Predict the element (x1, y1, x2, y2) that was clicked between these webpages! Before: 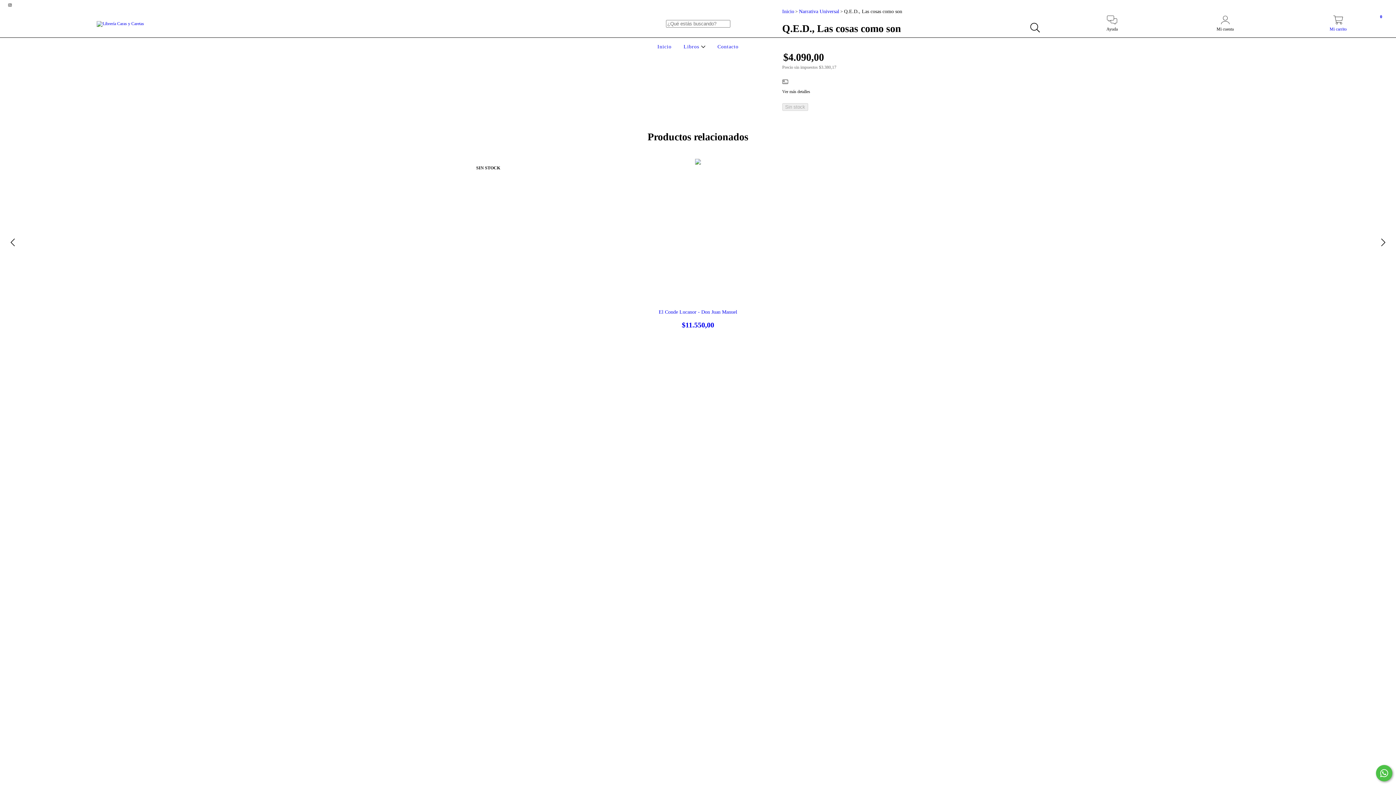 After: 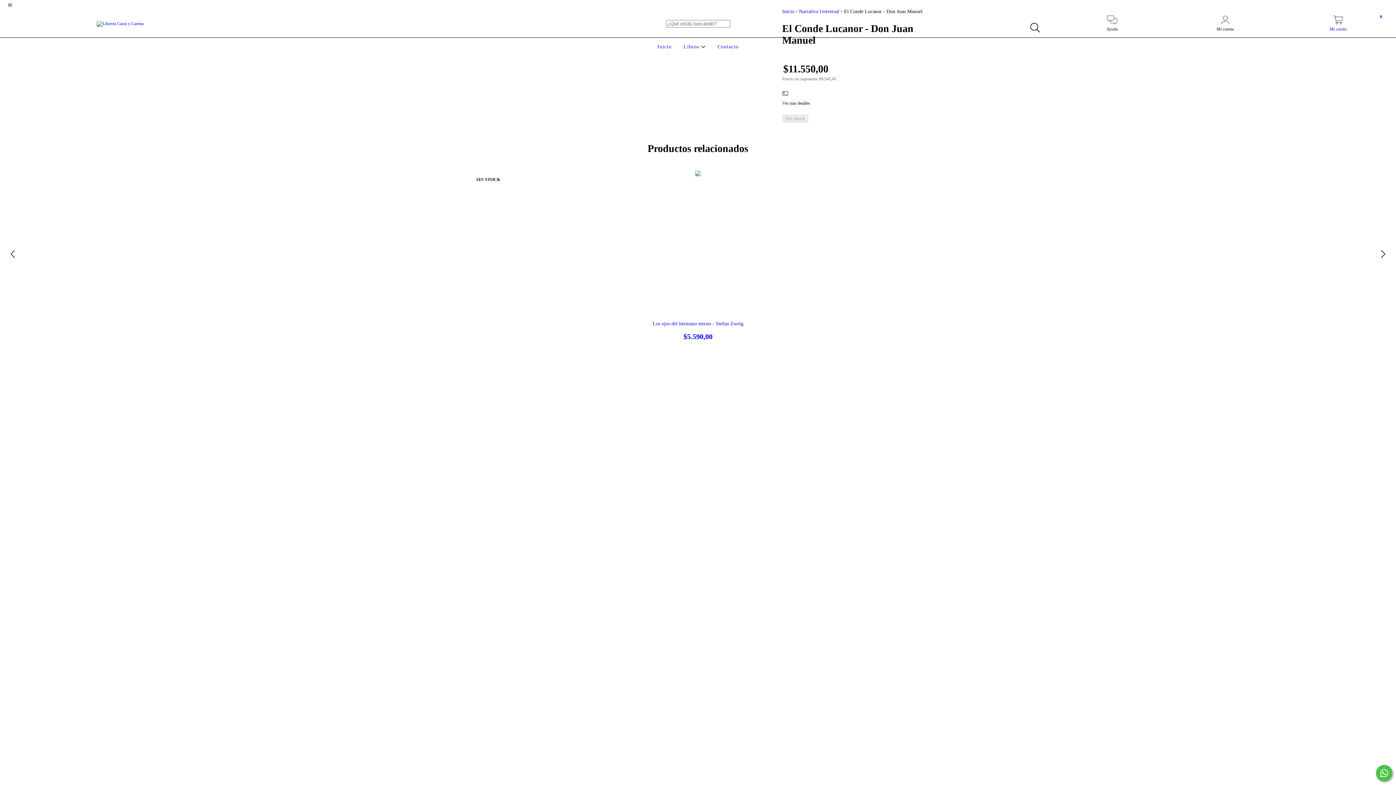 Action: bbox: (474, 309, 921, 329) label: El Conde Lucanor - Don Juan Manuel